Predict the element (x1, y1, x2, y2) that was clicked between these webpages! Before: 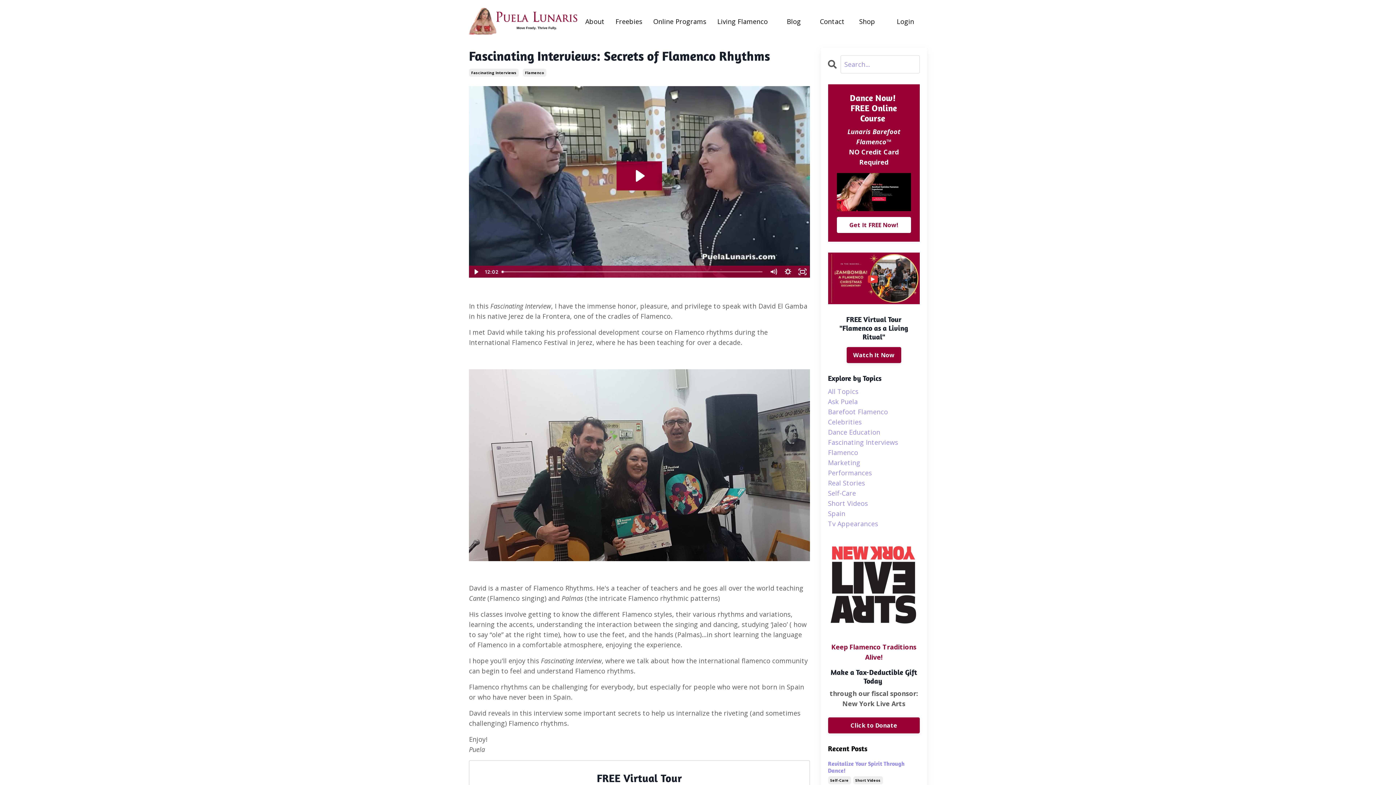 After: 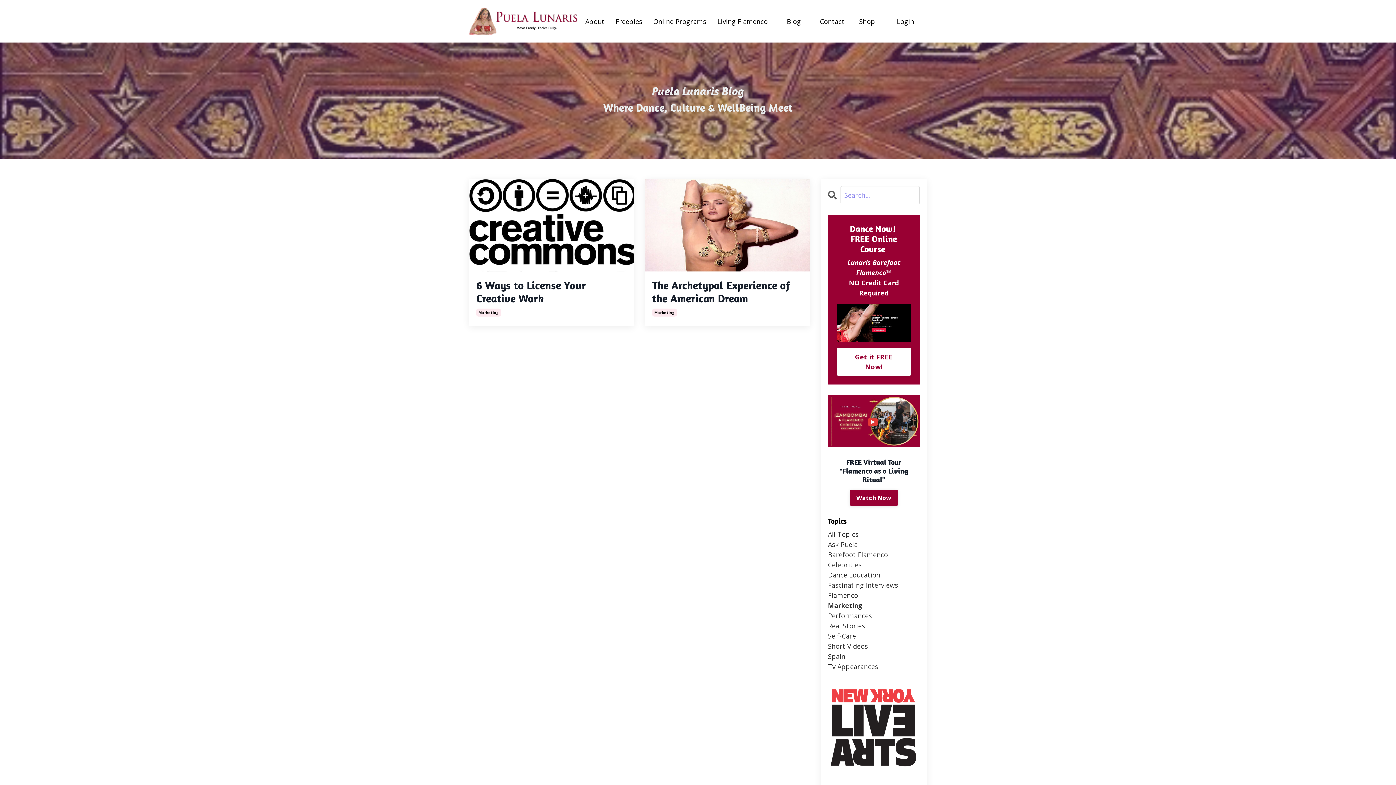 Action: bbox: (828, 457, 920, 468) label: Marketing